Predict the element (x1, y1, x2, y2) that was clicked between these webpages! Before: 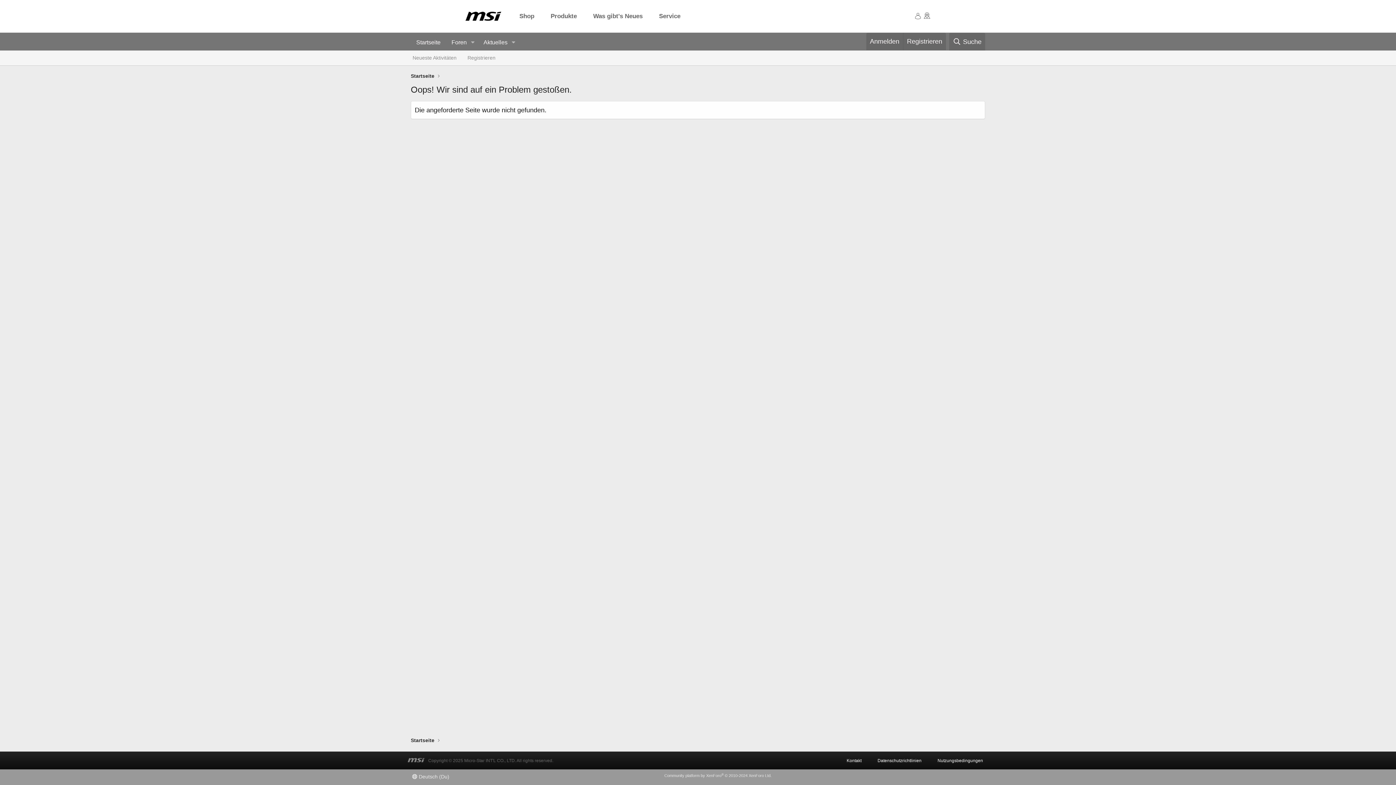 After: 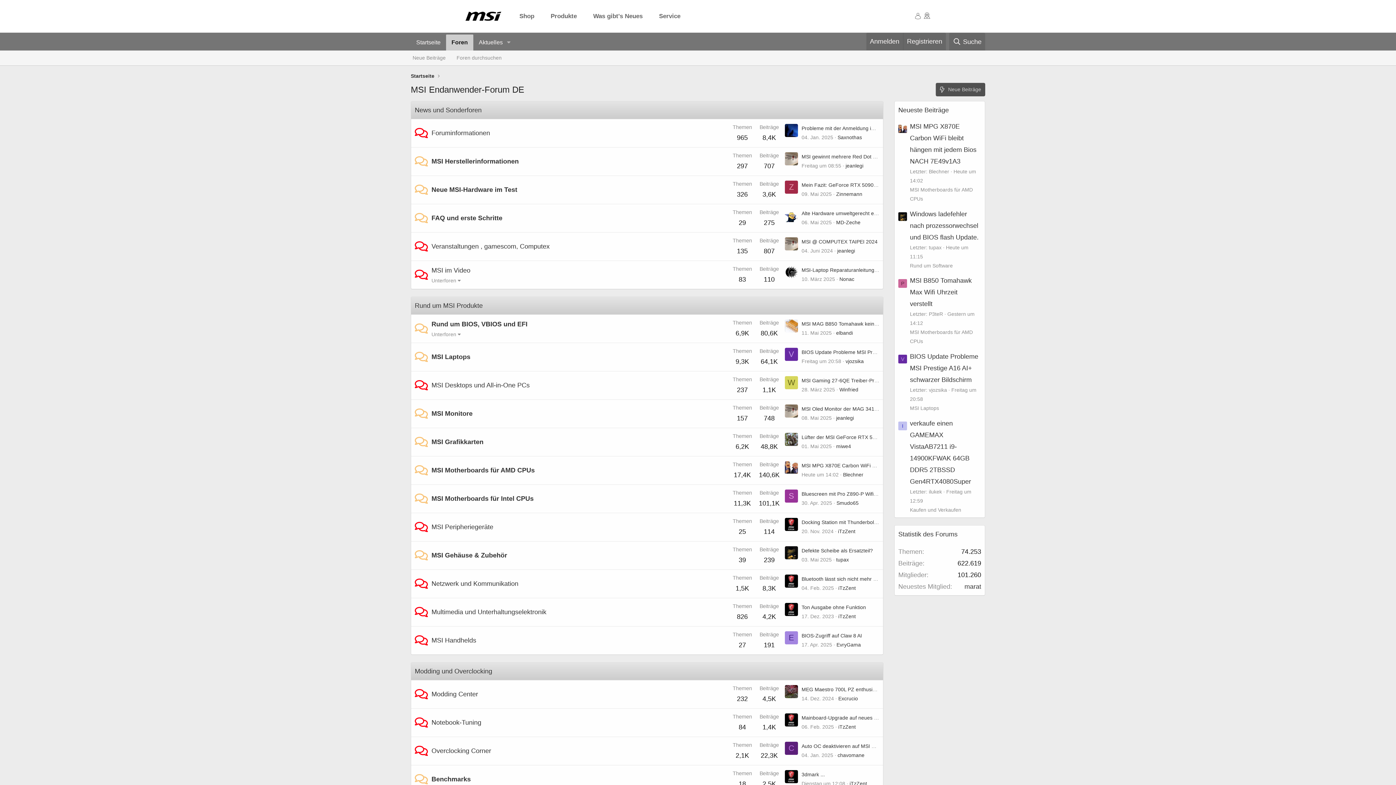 Action: bbox: (410, 72, 434, 80) label: Startseite